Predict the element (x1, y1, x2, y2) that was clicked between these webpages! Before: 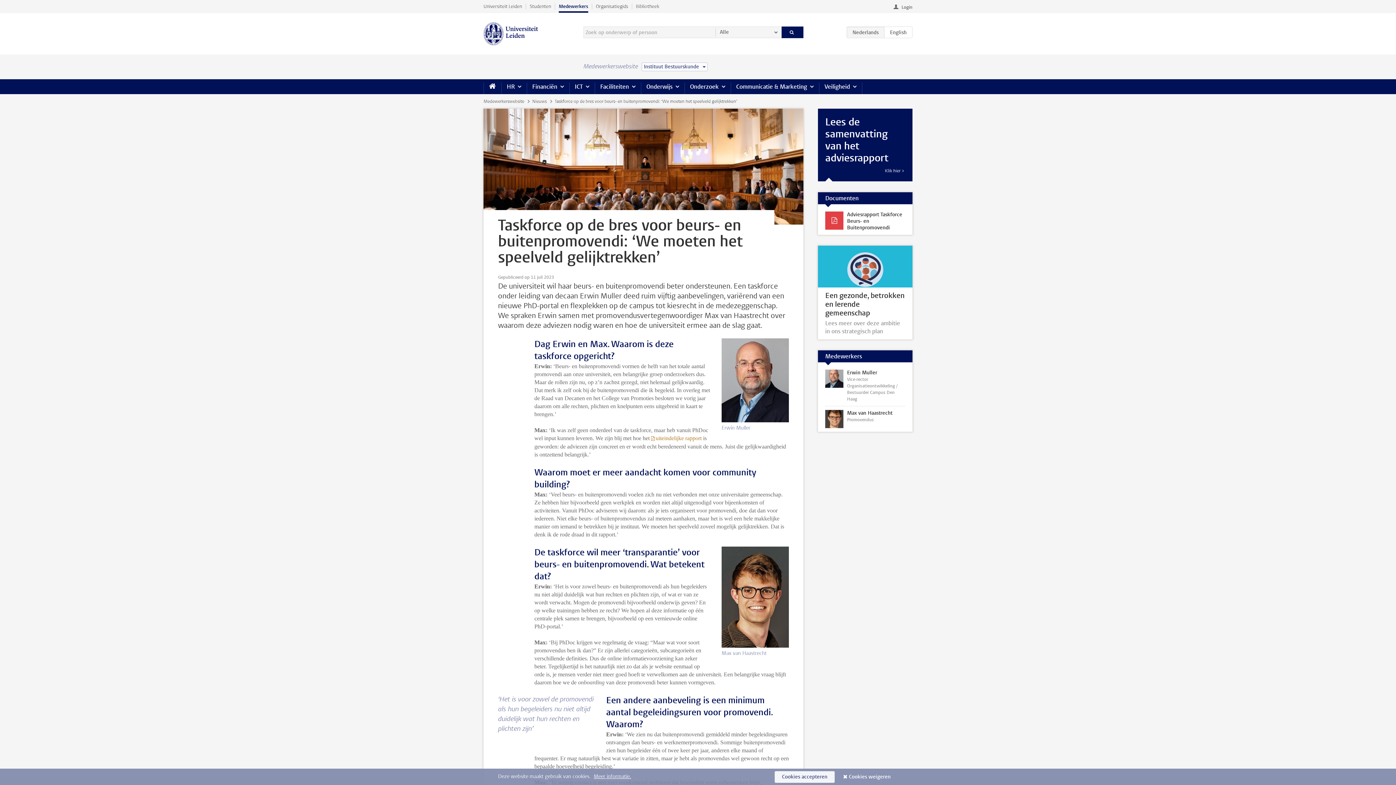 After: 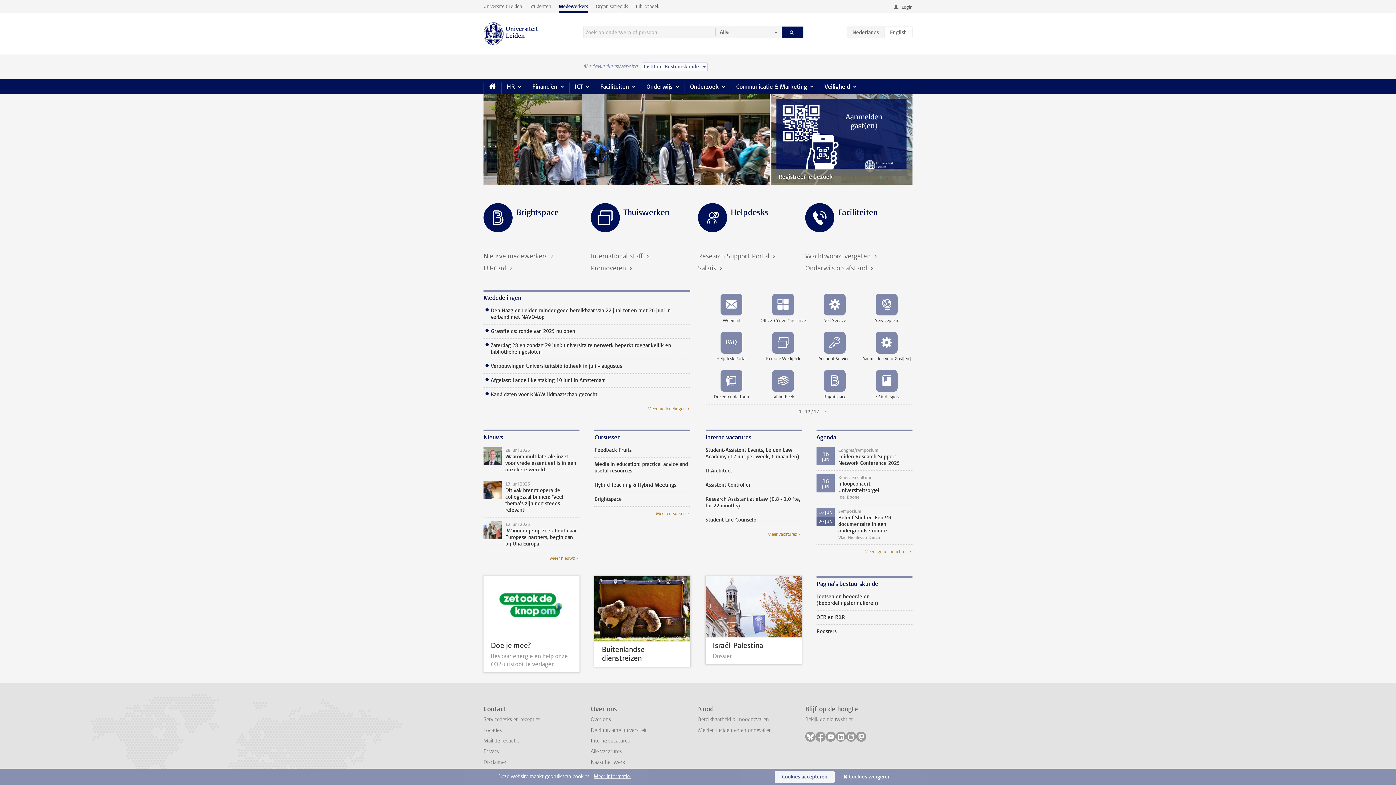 Action: label: Medewerkerswebsite bbox: (483, 98, 524, 104)